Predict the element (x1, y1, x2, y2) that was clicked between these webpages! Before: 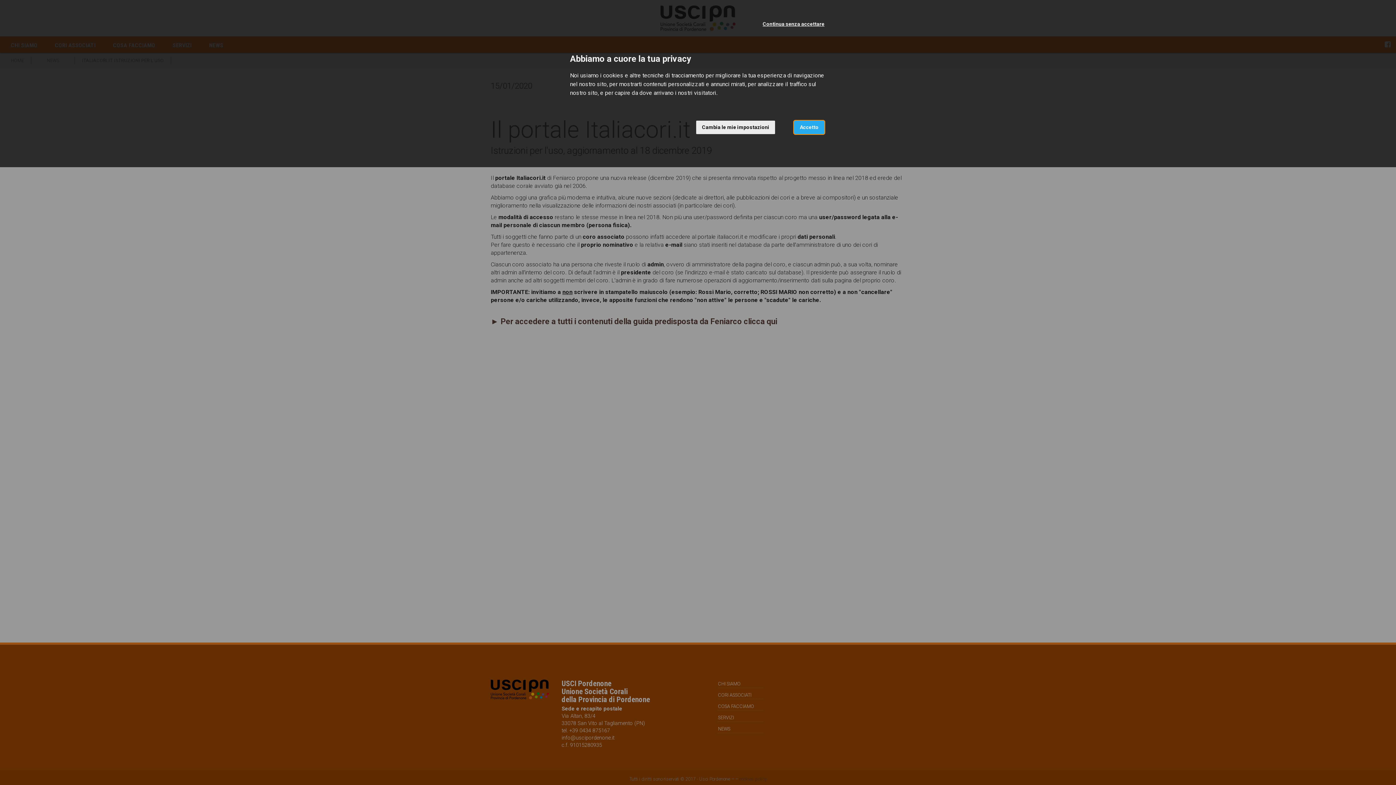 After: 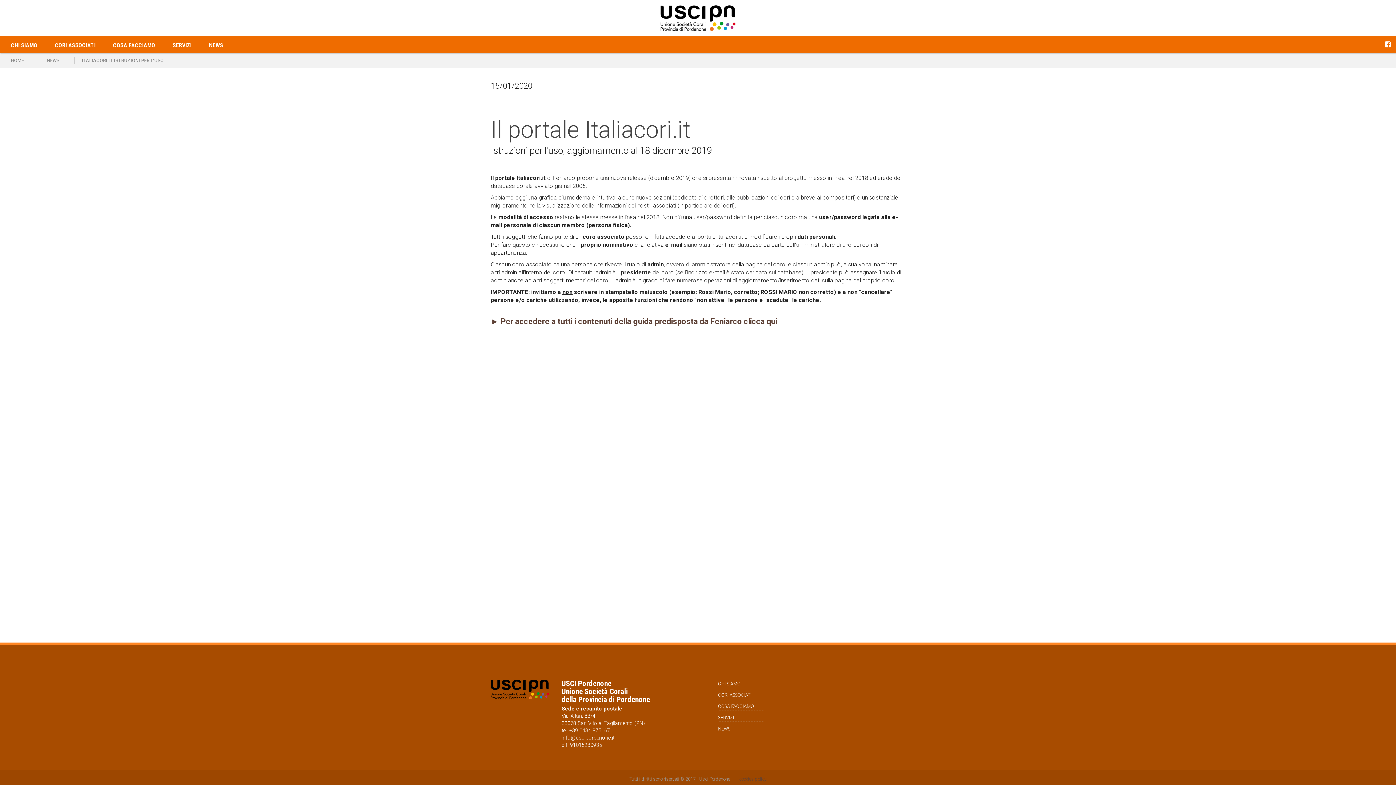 Action: label: Accetto bbox: (794, 120, 824, 134)